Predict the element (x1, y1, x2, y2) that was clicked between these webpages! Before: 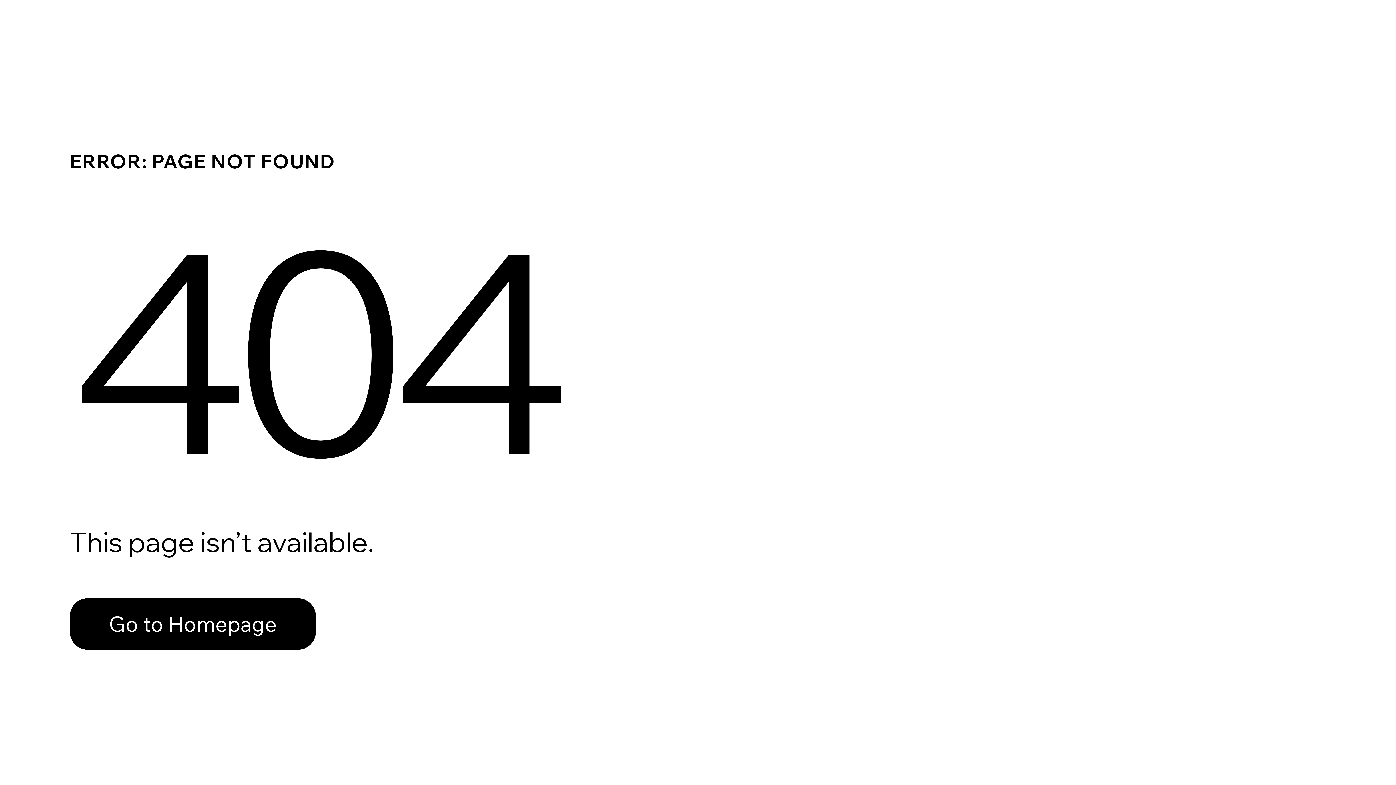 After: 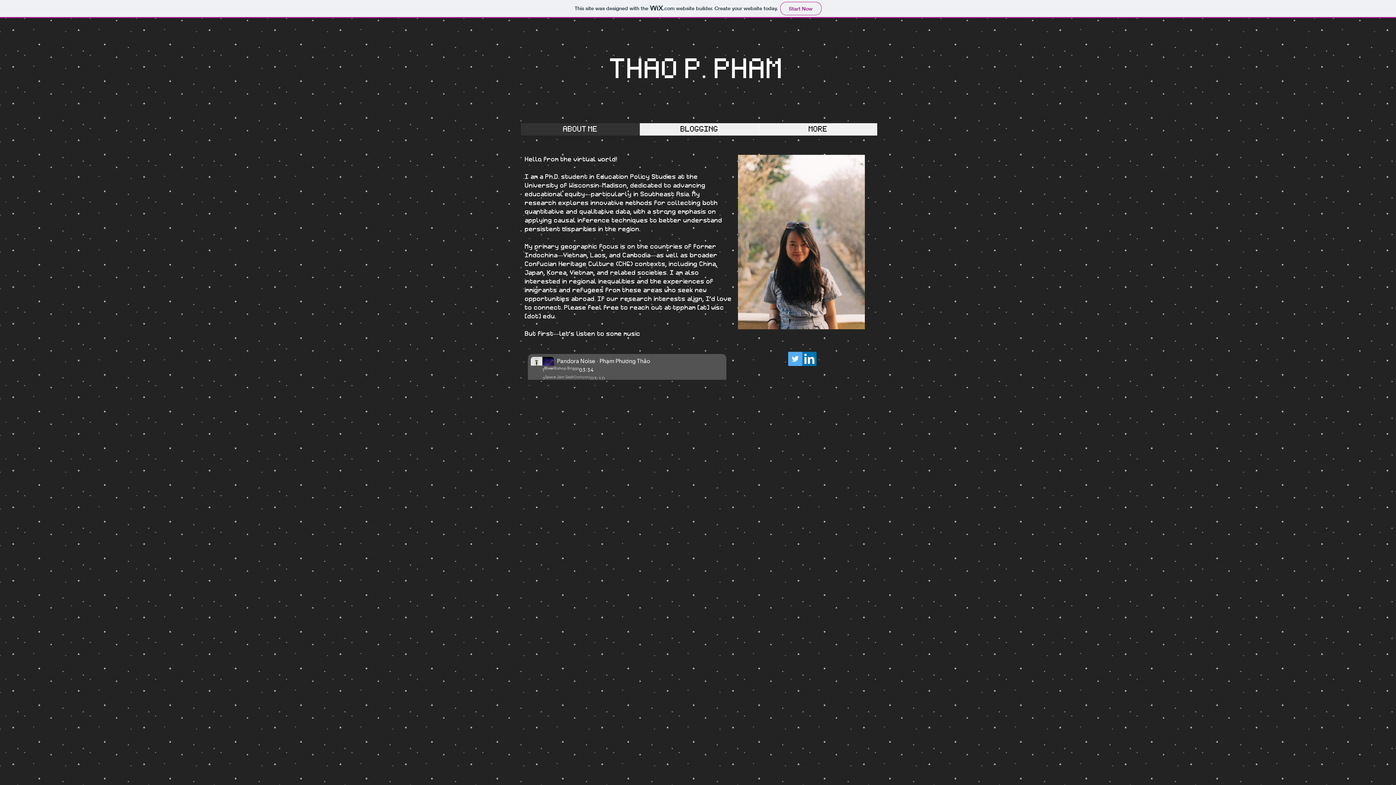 Action: label: Go to Homepage bbox: (69, 598, 316, 650)